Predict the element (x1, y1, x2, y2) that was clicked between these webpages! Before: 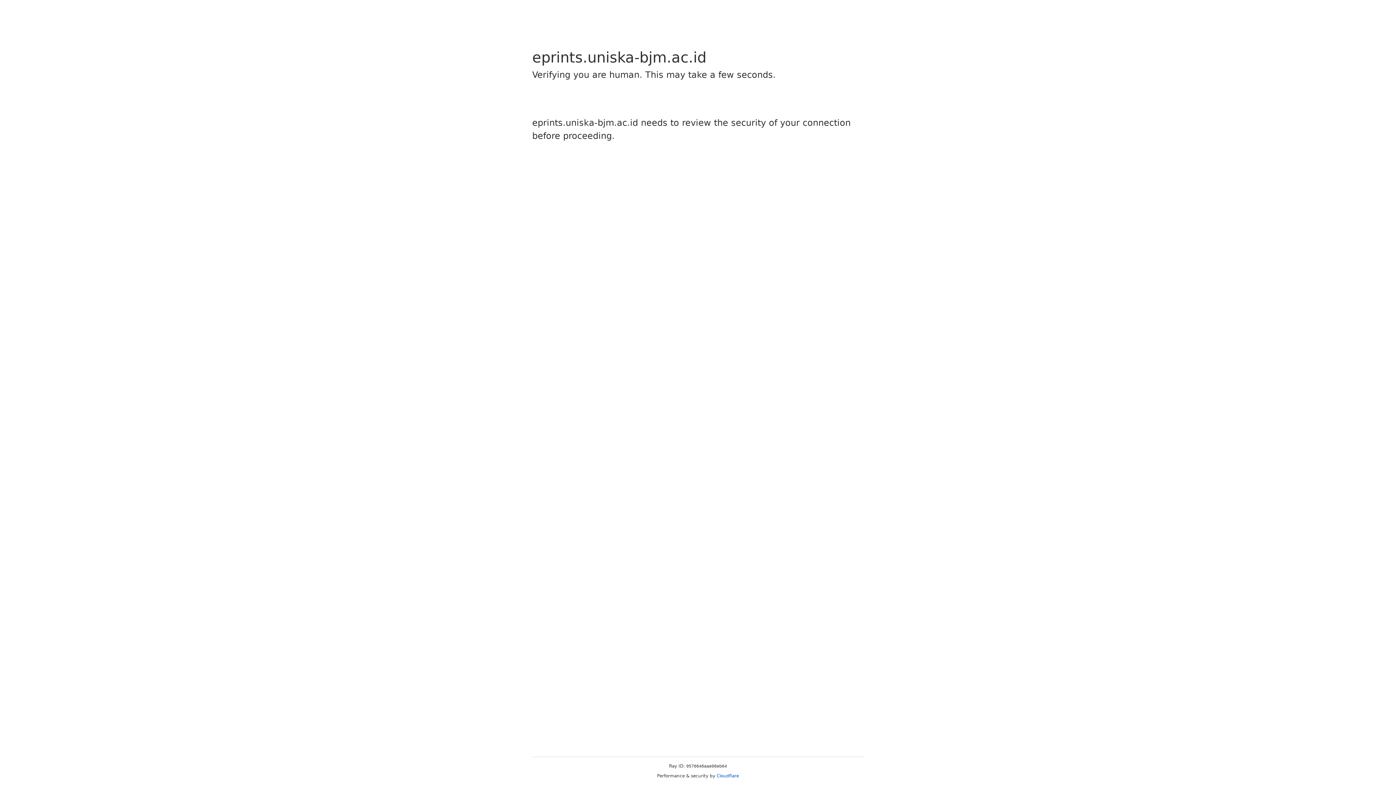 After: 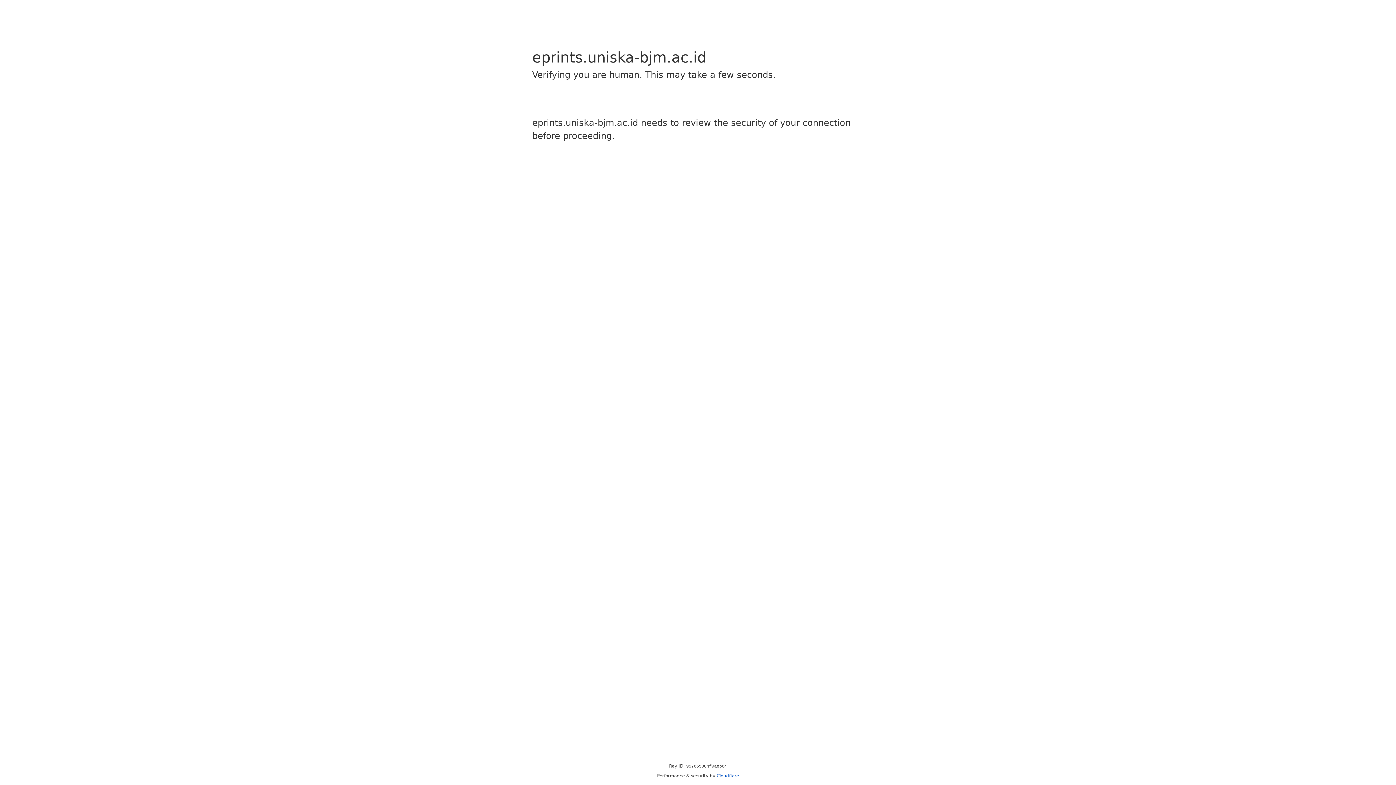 Action: label: Cloudflare bbox: (716, 773, 739, 778)